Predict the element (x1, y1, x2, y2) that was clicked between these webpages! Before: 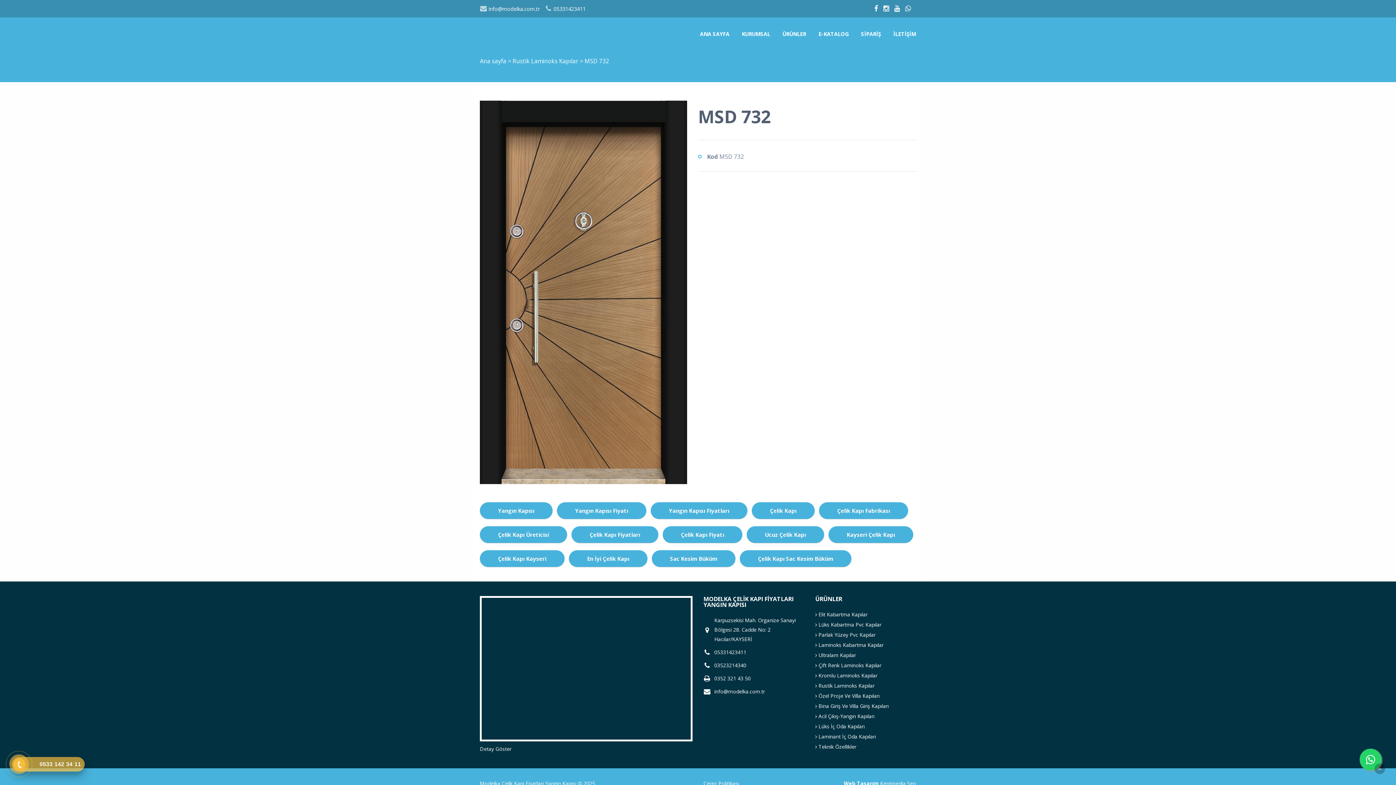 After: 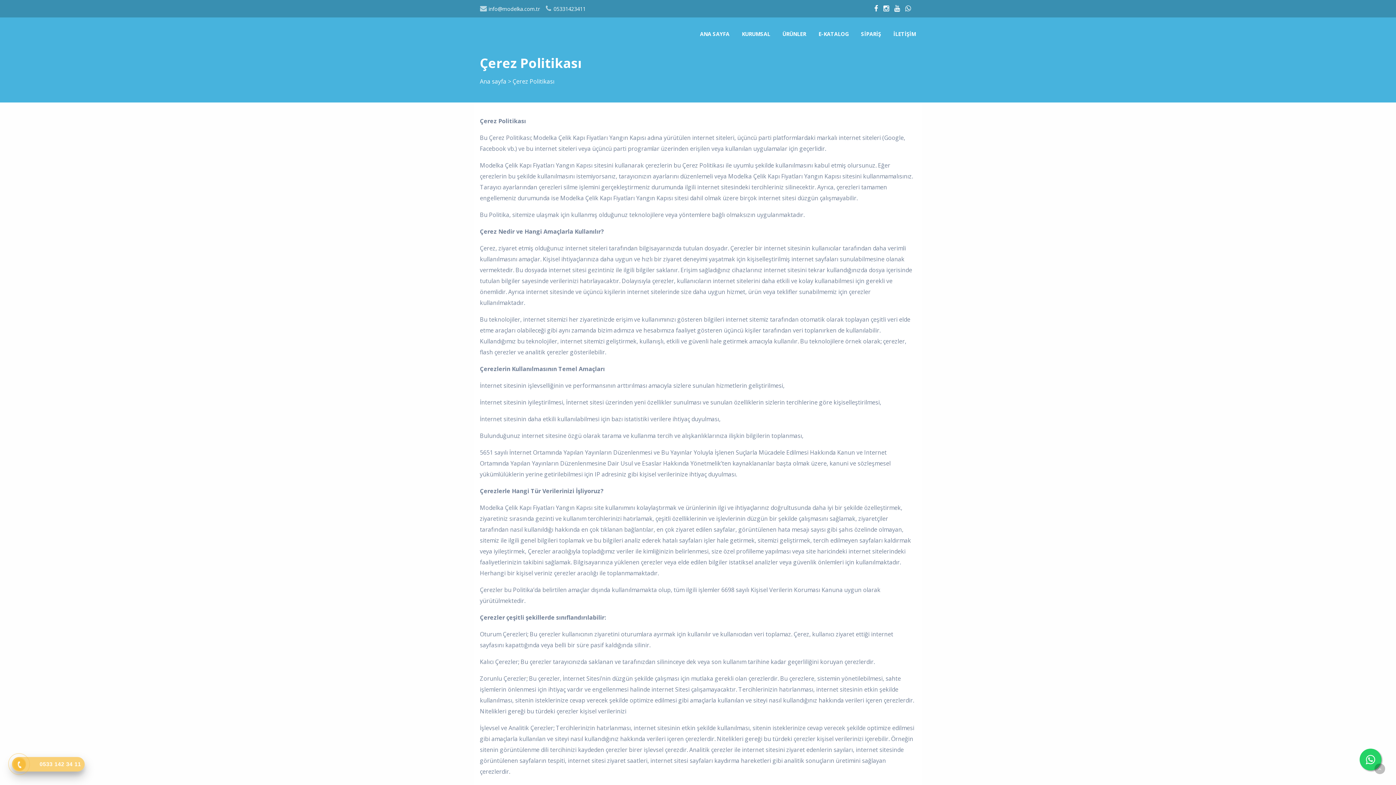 Action: label: Çerez Politikası bbox: (703, 780, 739, 787)